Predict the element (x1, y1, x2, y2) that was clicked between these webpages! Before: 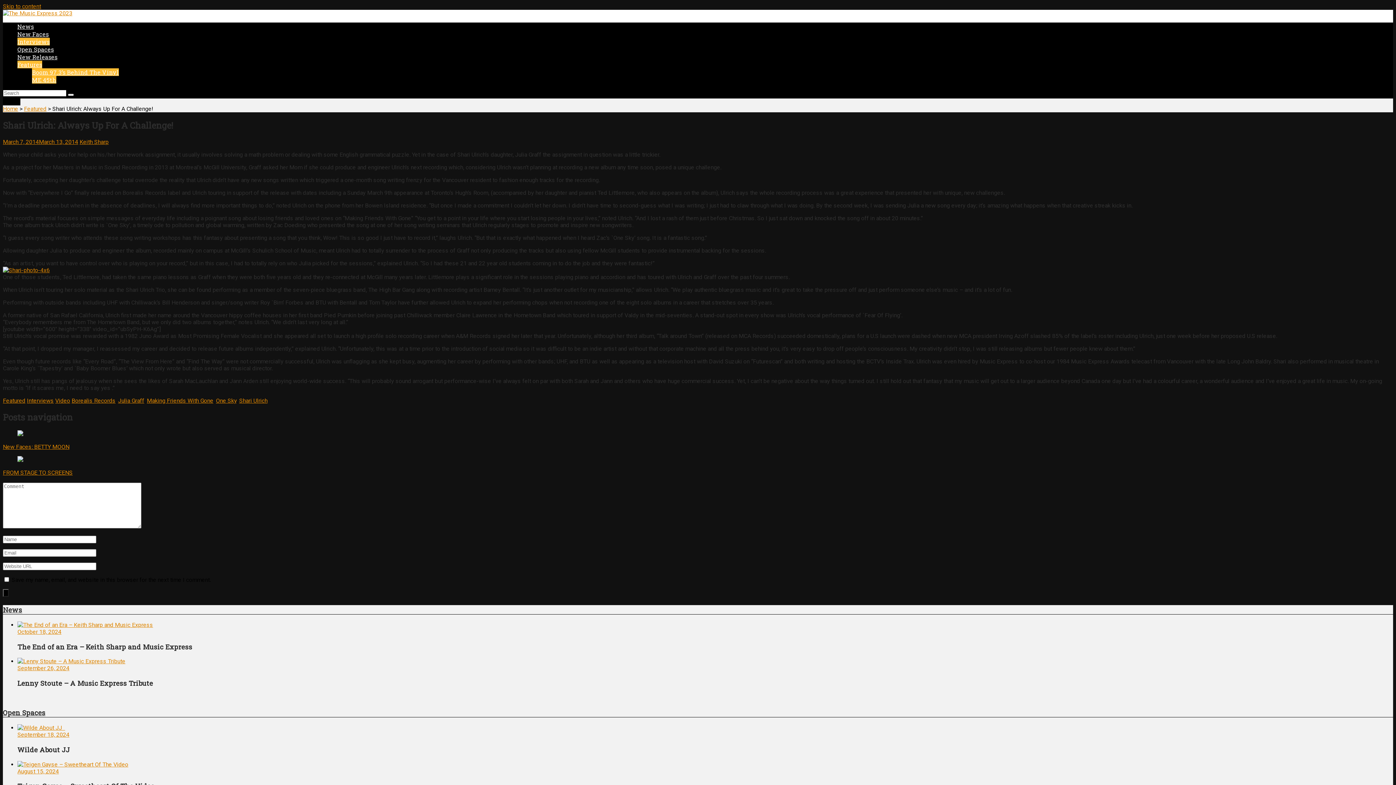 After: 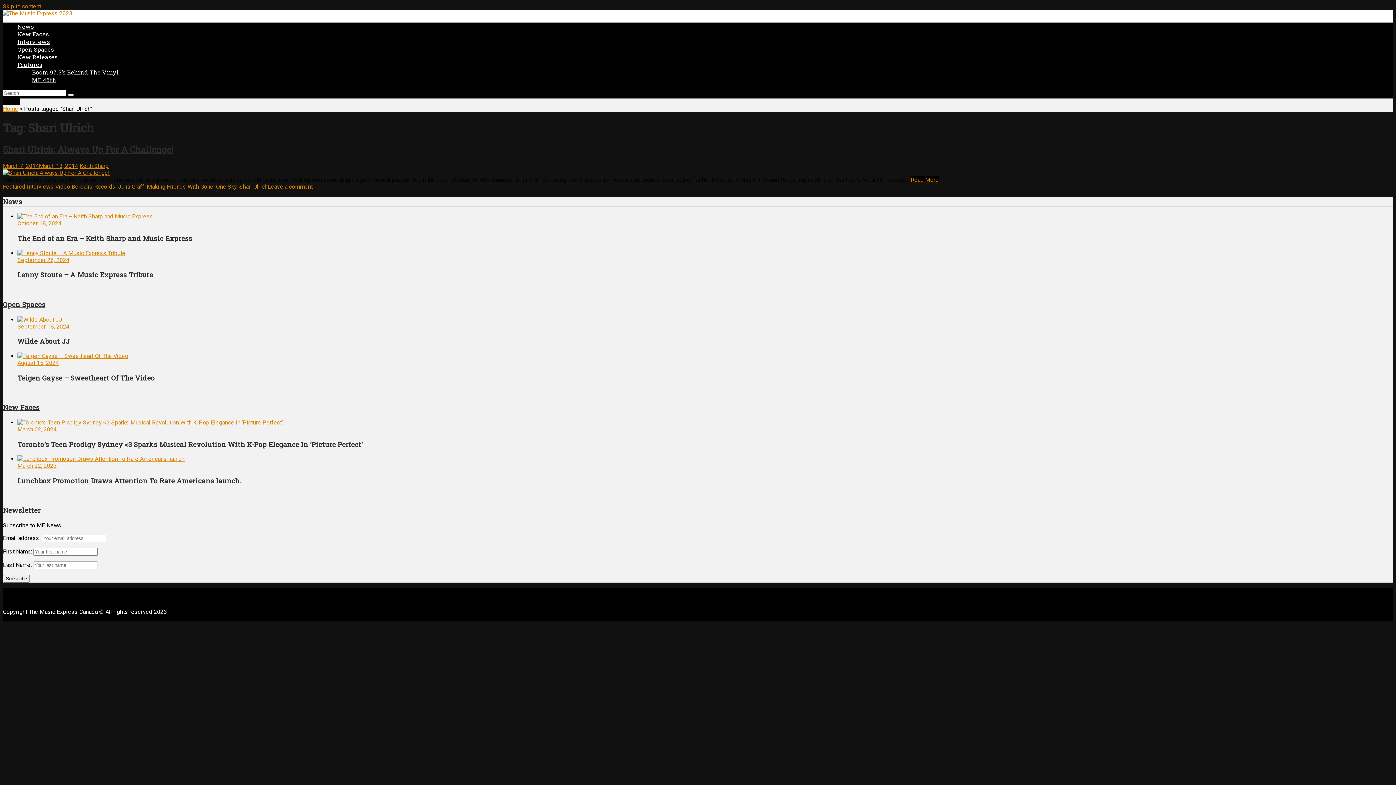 Action: bbox: (239, 397, 267, 404) label: Shari Ulrich